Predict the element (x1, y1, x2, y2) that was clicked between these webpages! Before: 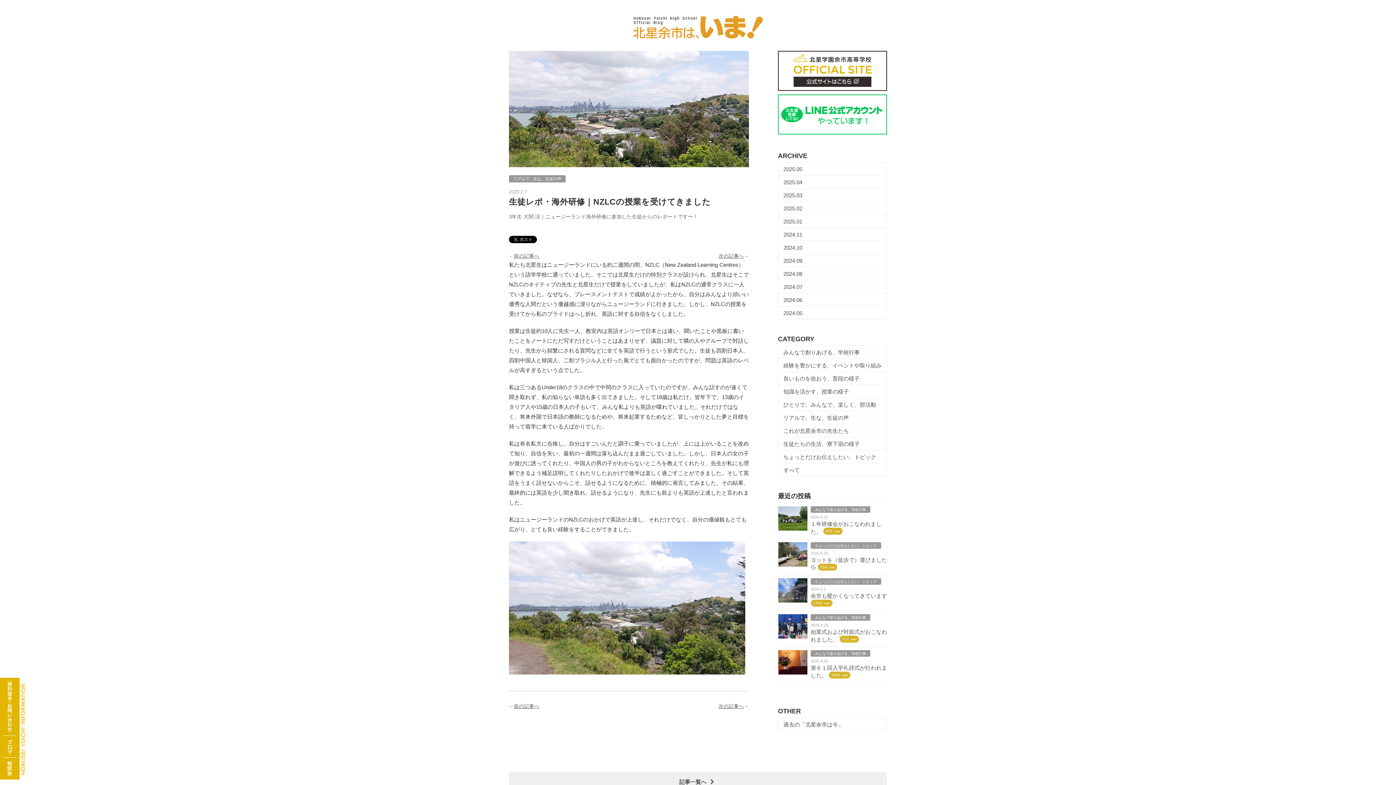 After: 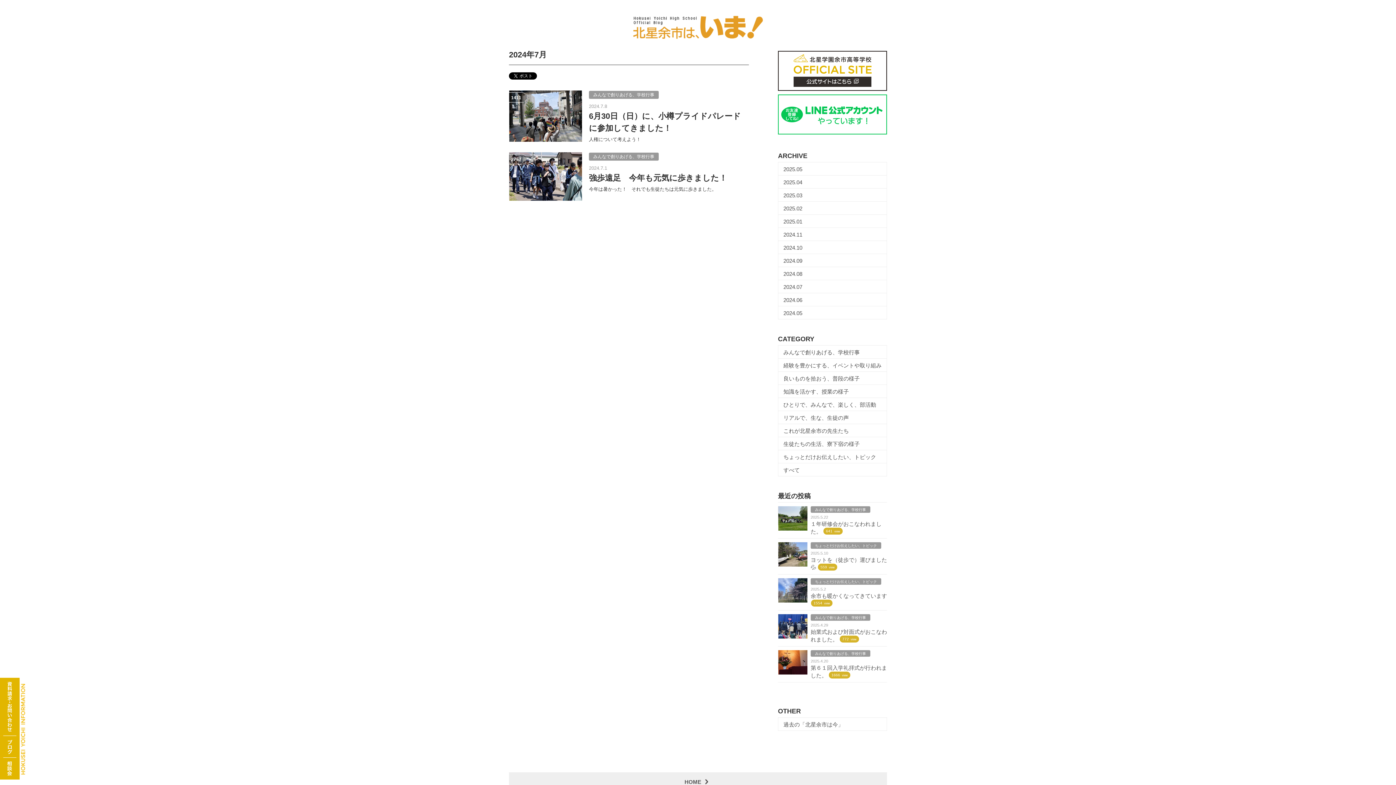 Action: label: 2024.07 bbox: (778, 280, 887, 293)